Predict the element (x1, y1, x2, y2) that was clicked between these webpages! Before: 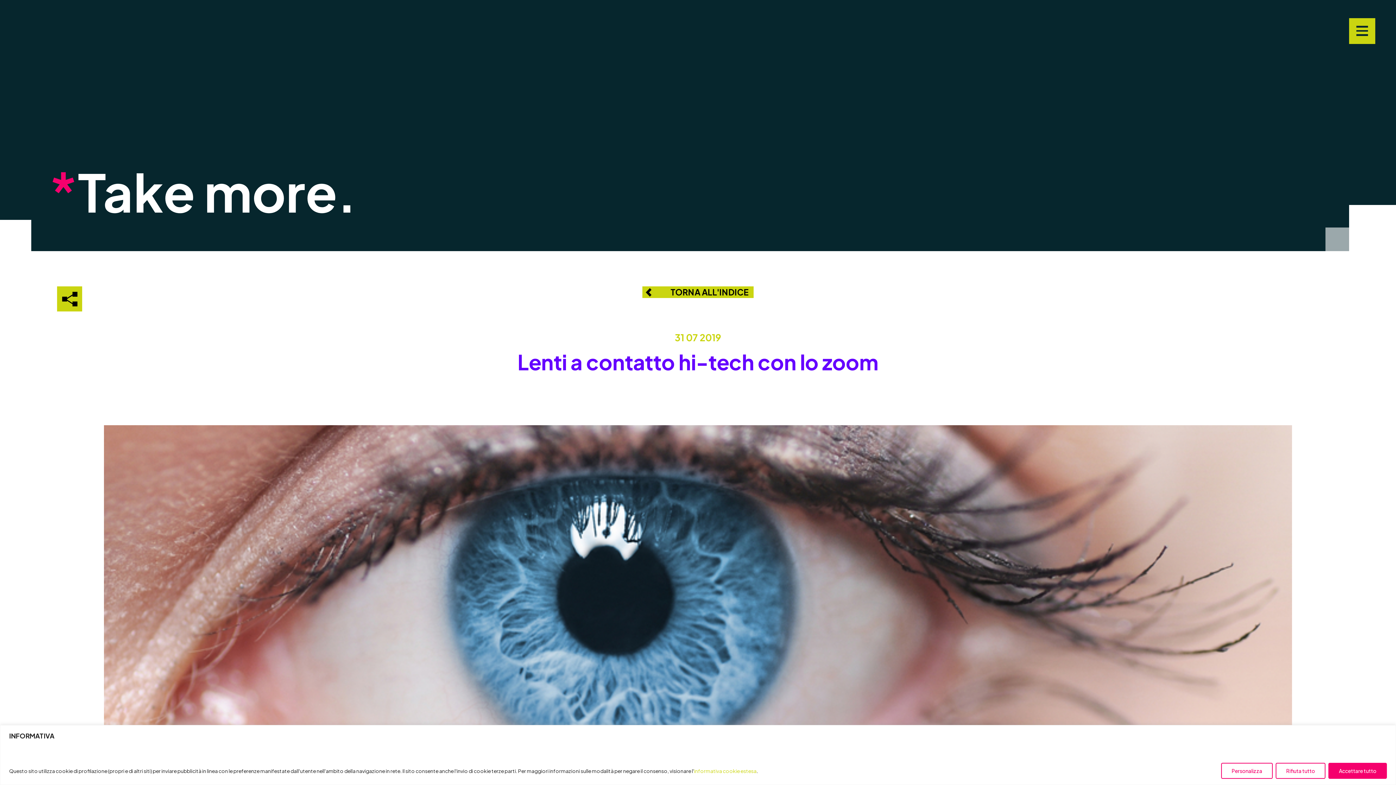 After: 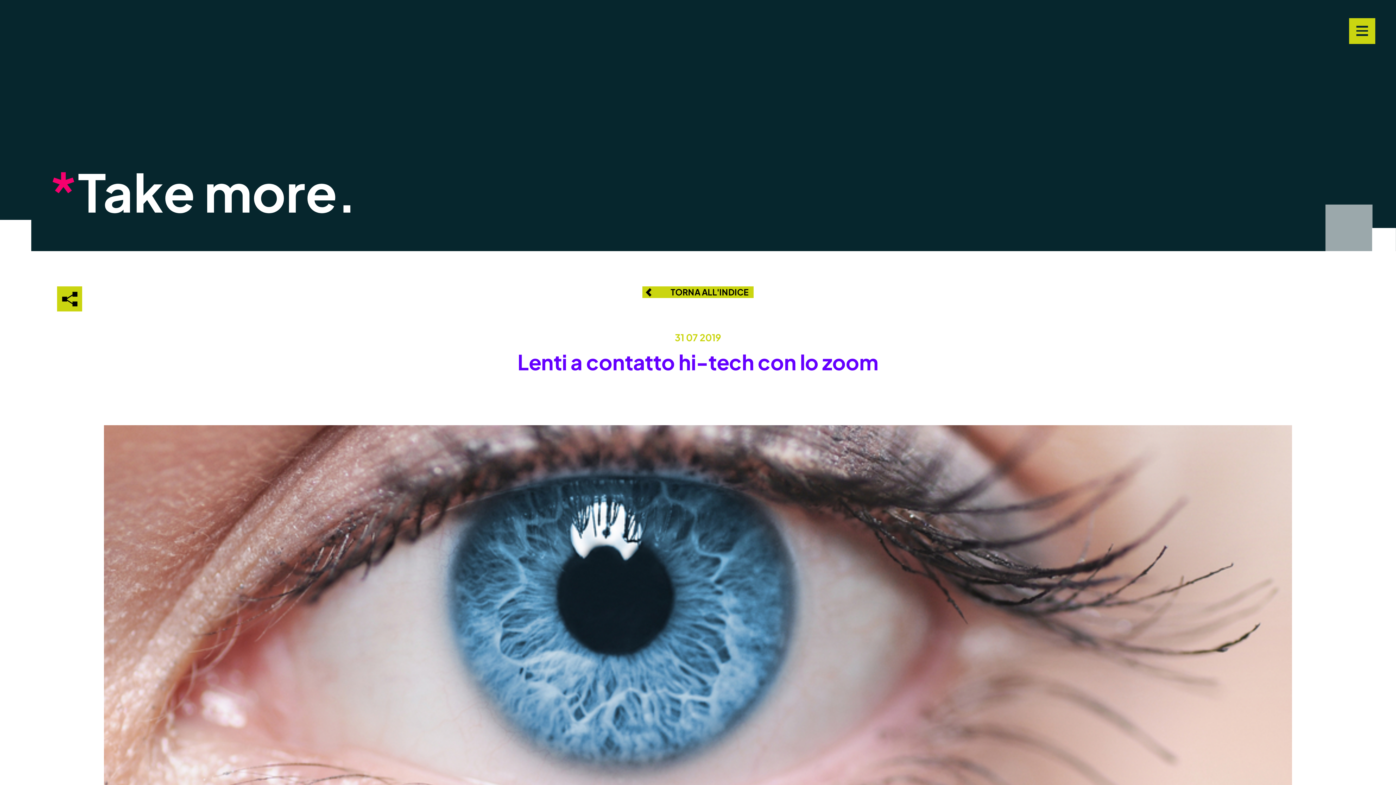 Action: bbox: (1328, 763, 1387, 779) label: Accettare tutto